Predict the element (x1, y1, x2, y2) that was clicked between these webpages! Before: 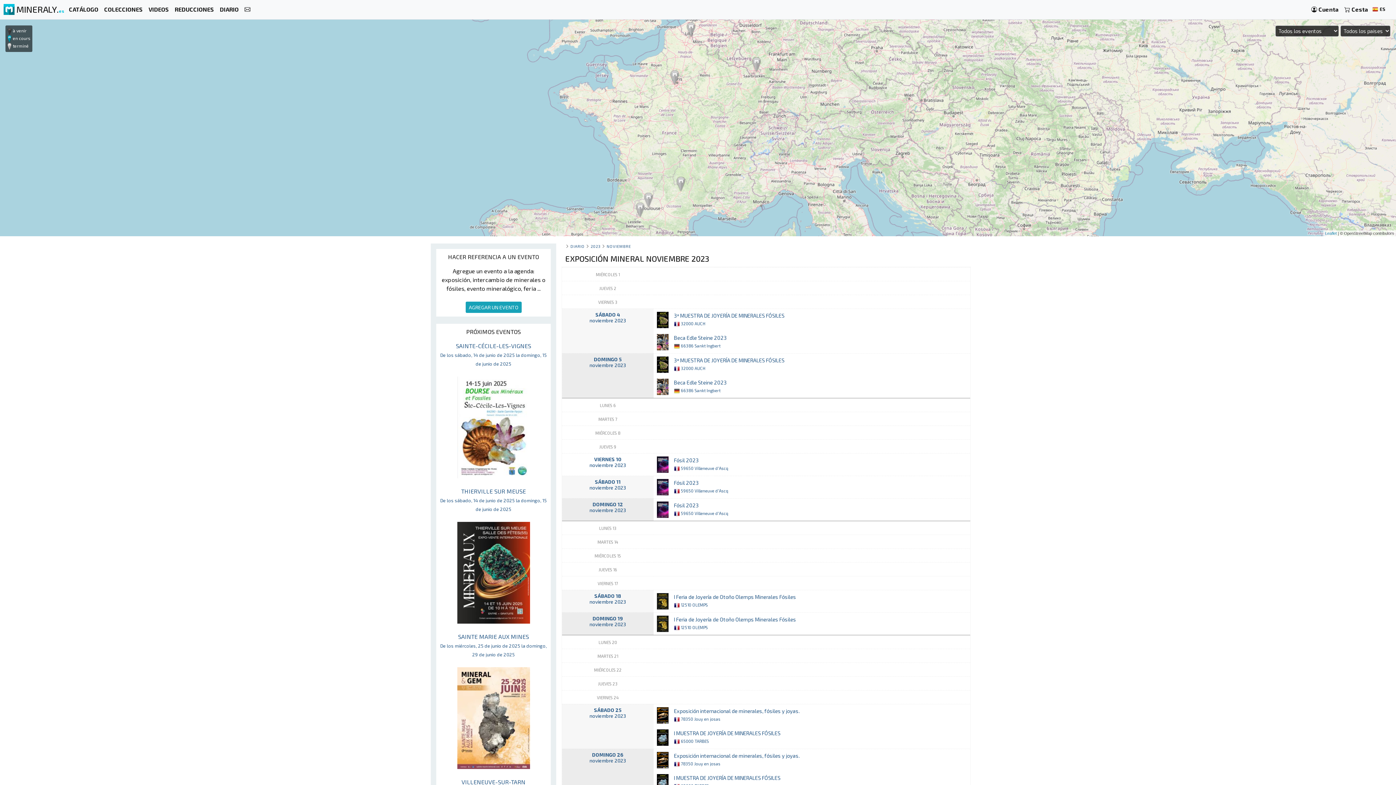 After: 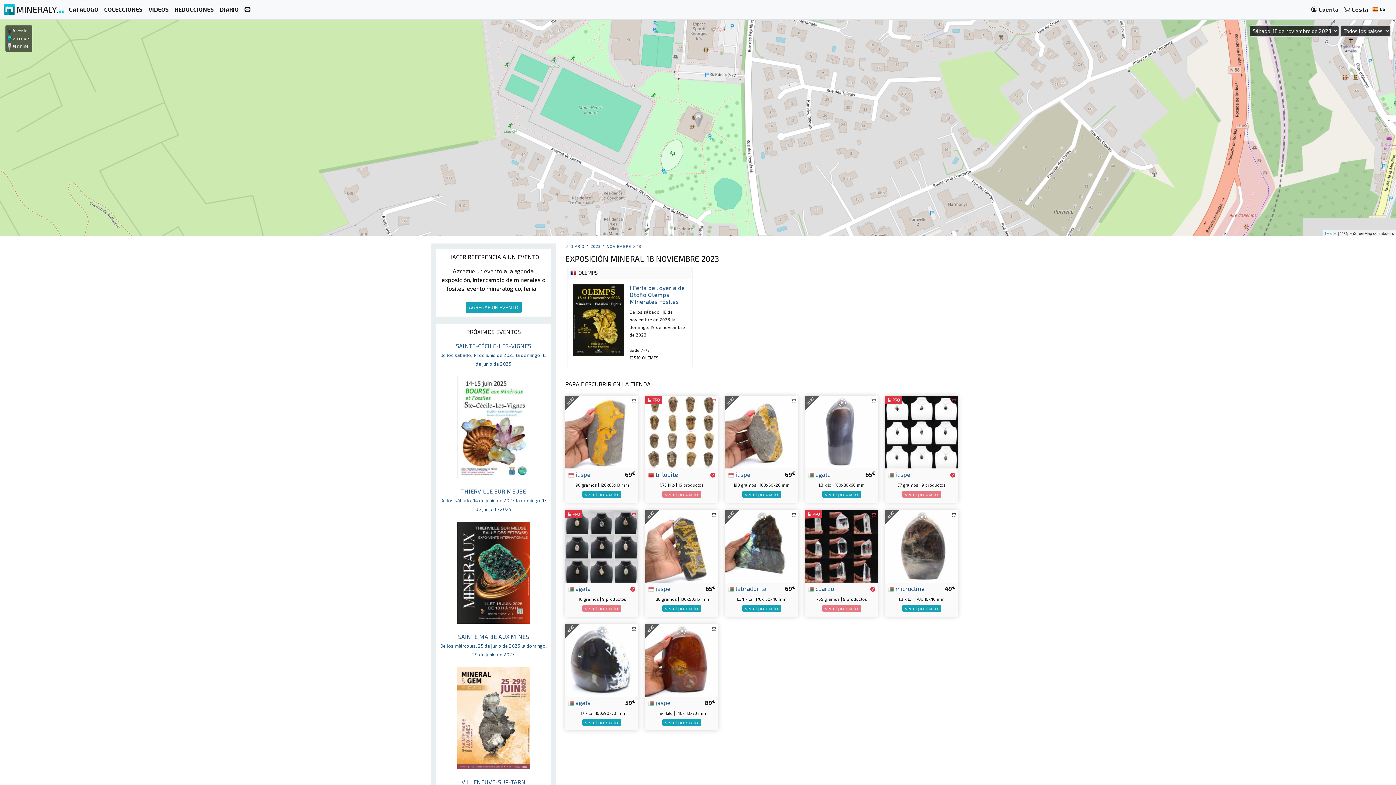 Action: bbox: (565, 593, 650, 605) label: SÁBADO 18
noviembre 2023